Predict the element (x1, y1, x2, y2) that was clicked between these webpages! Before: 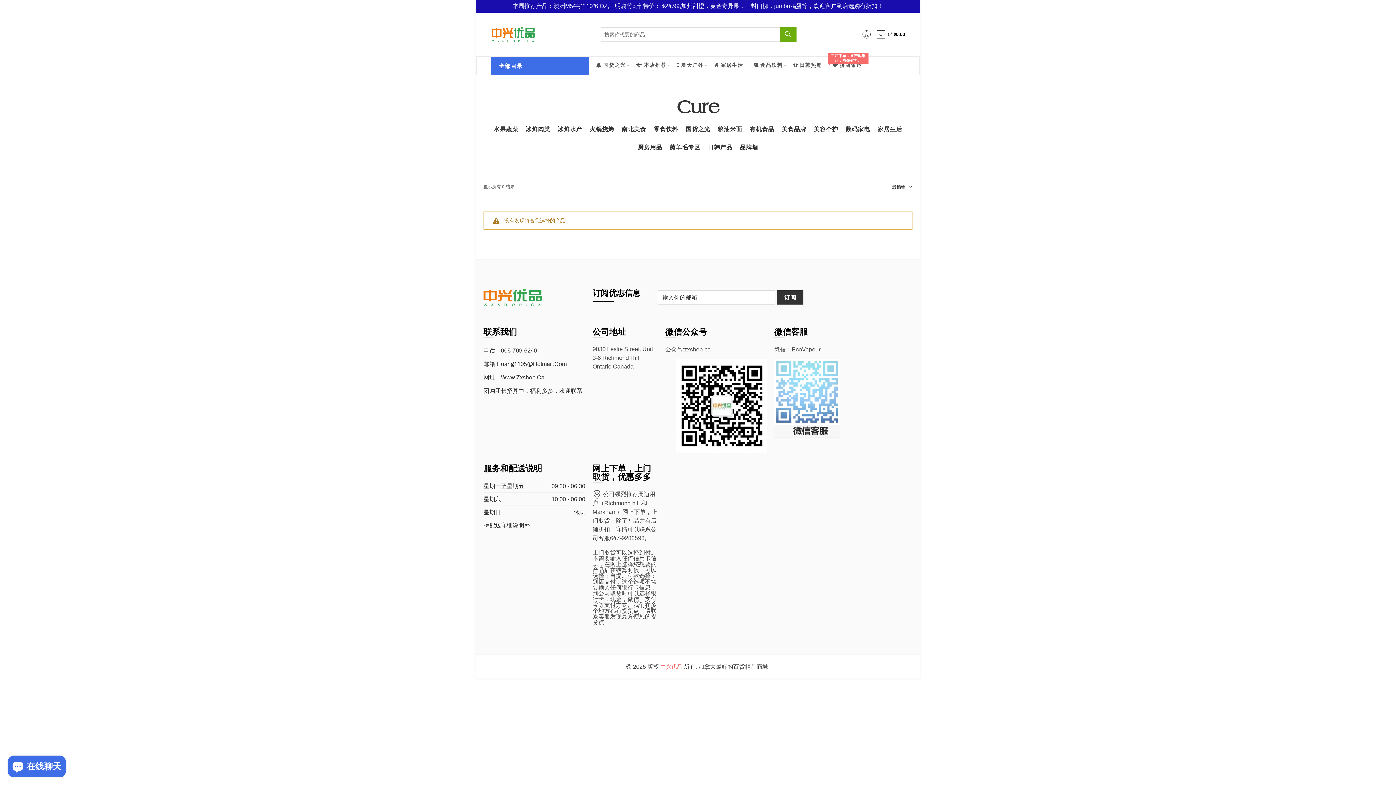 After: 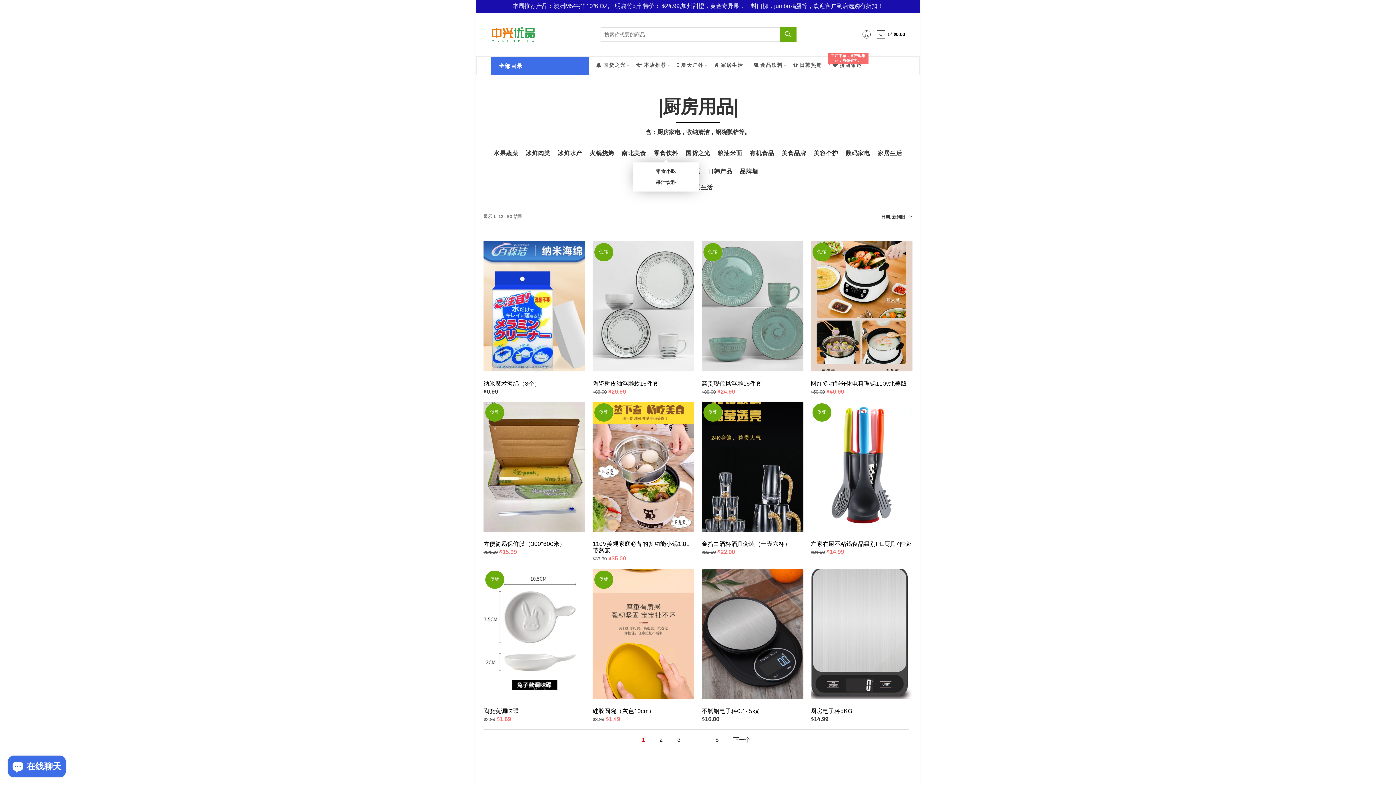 Action: label: 厨房用品 bbox: (637, 138, 662, 156)